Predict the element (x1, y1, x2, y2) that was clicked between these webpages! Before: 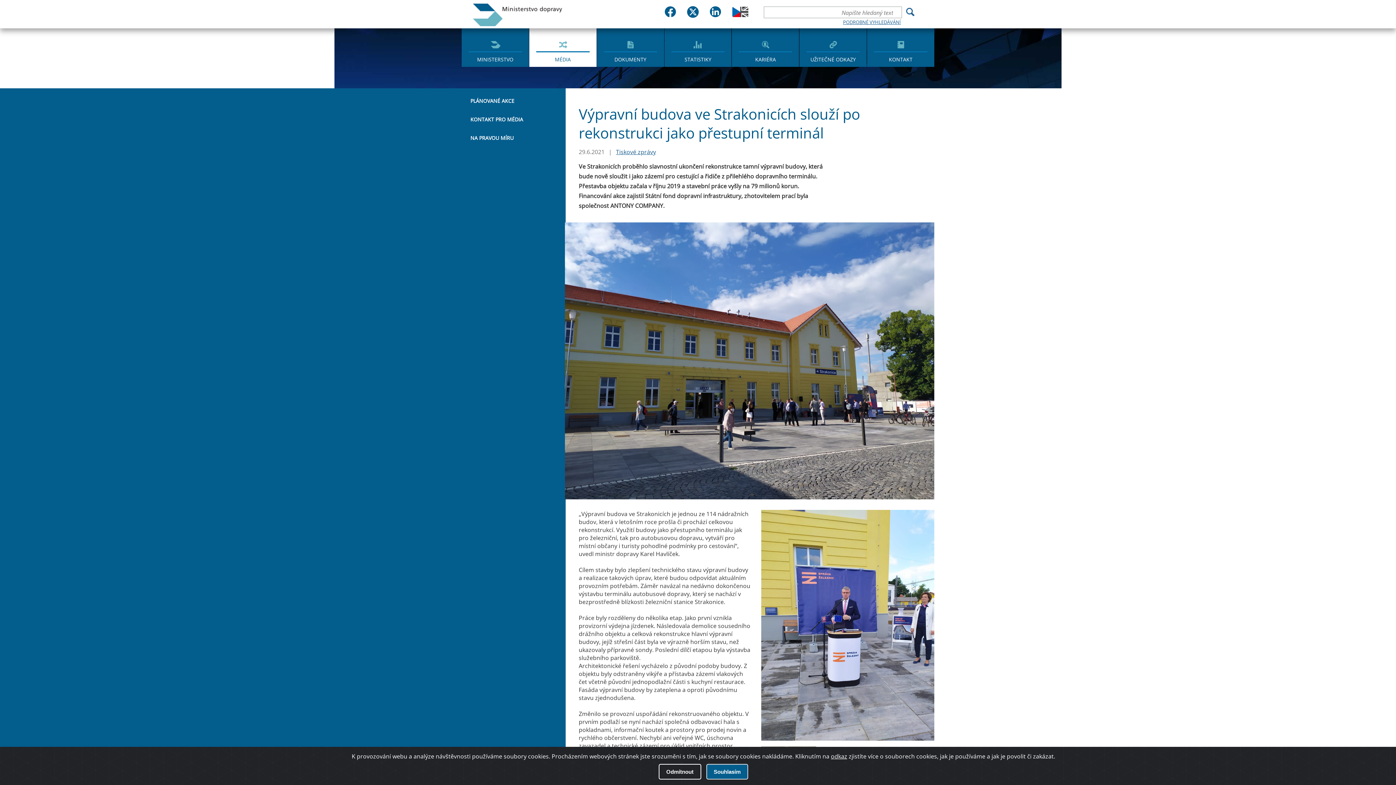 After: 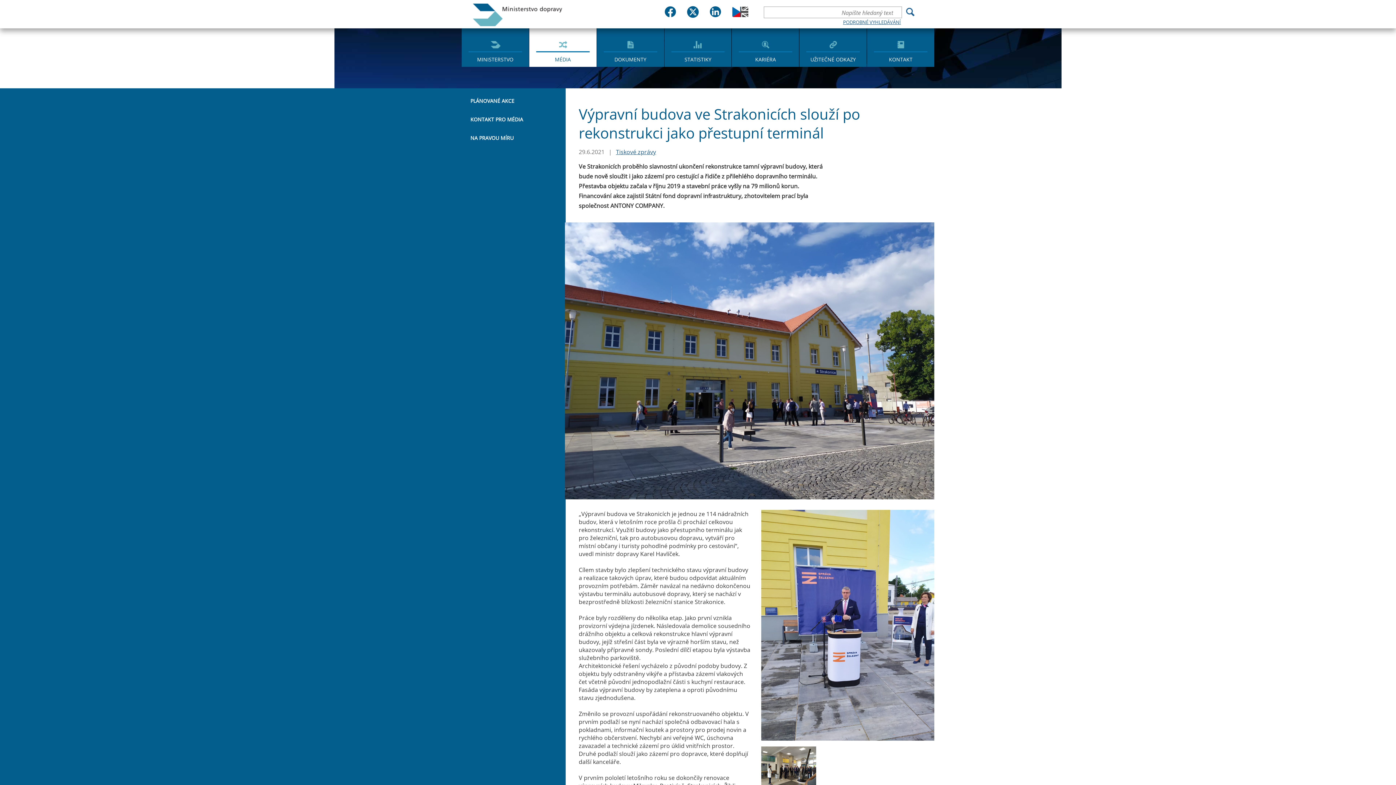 Action: bbox: (706, 764, 748, 780) label: Souhlasím